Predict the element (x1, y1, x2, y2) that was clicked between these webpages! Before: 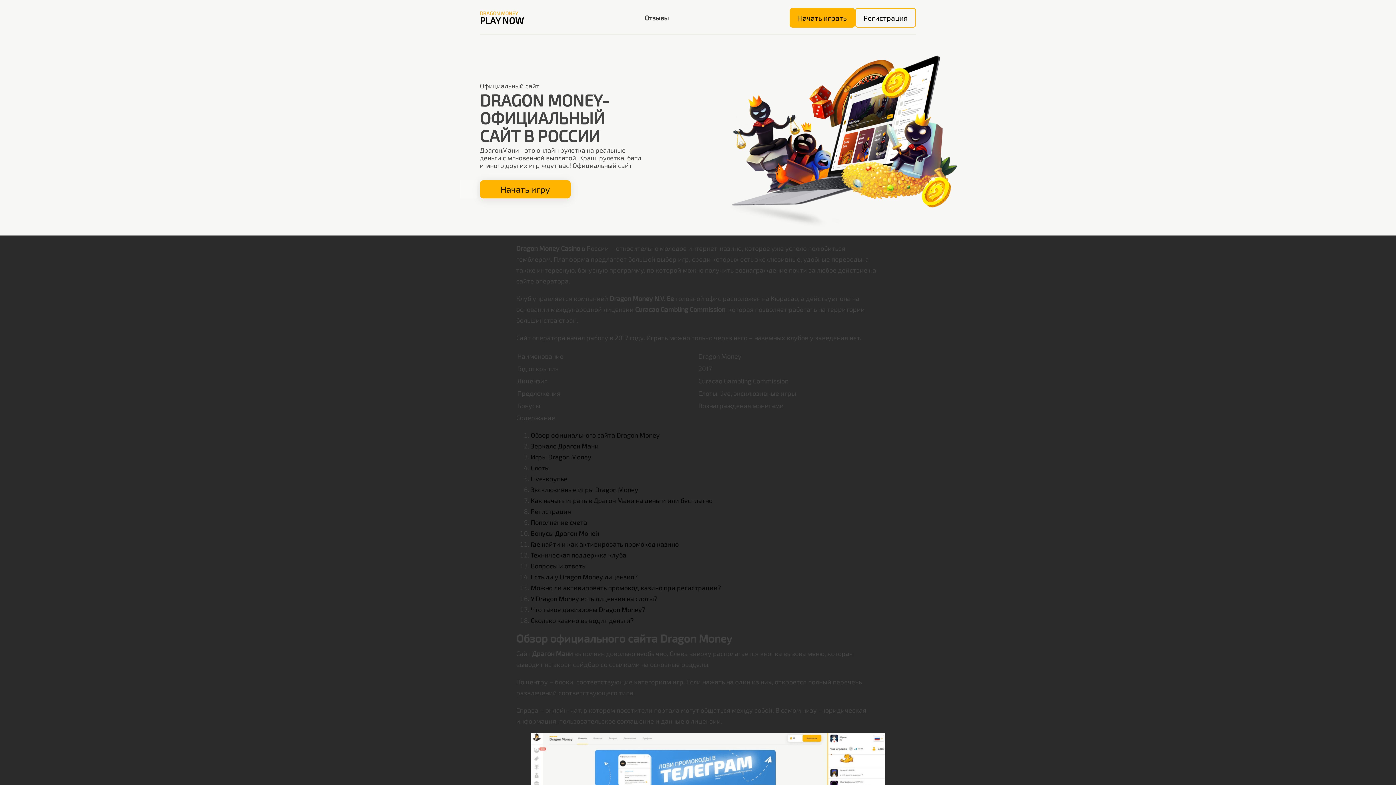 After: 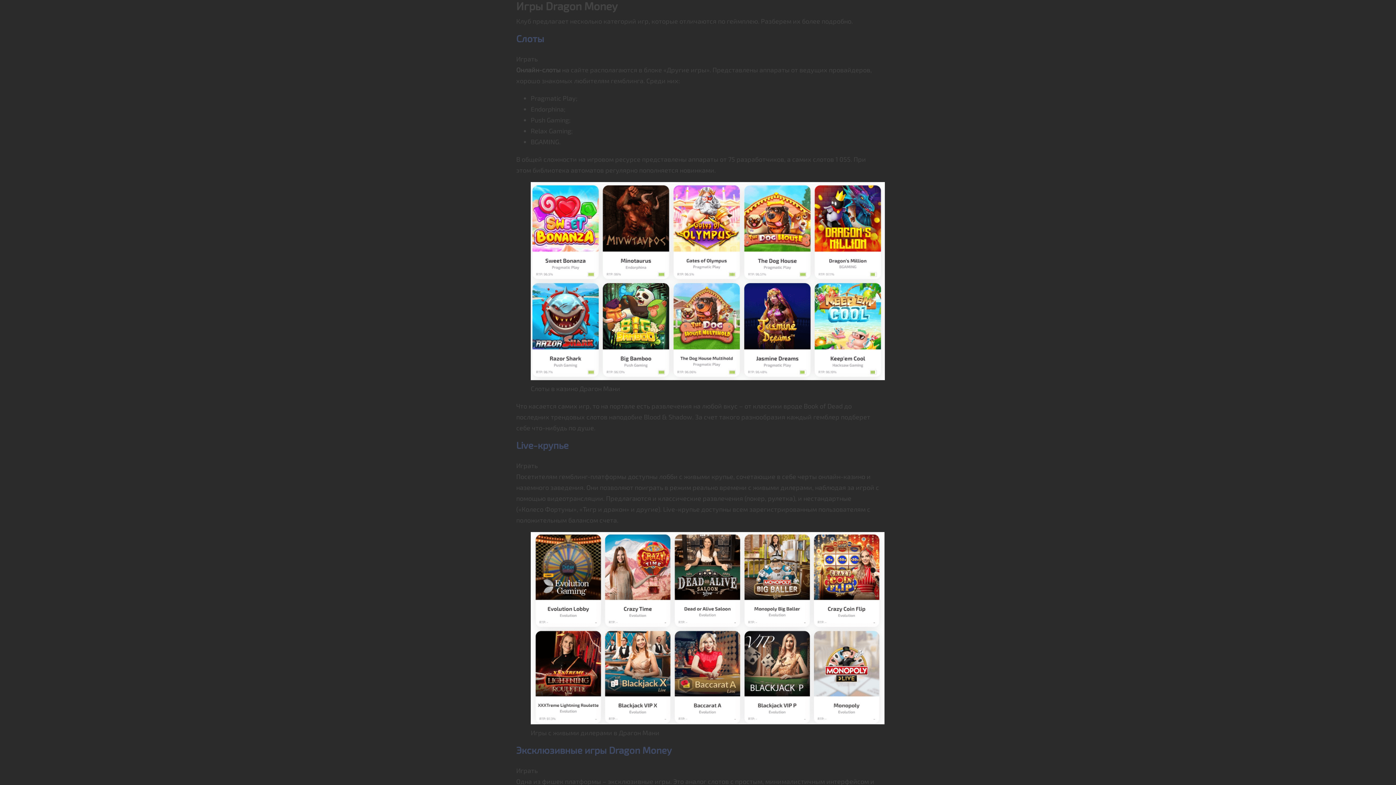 Action: label: Игры Dragon Money bbox: (530, 453, 591, 461)